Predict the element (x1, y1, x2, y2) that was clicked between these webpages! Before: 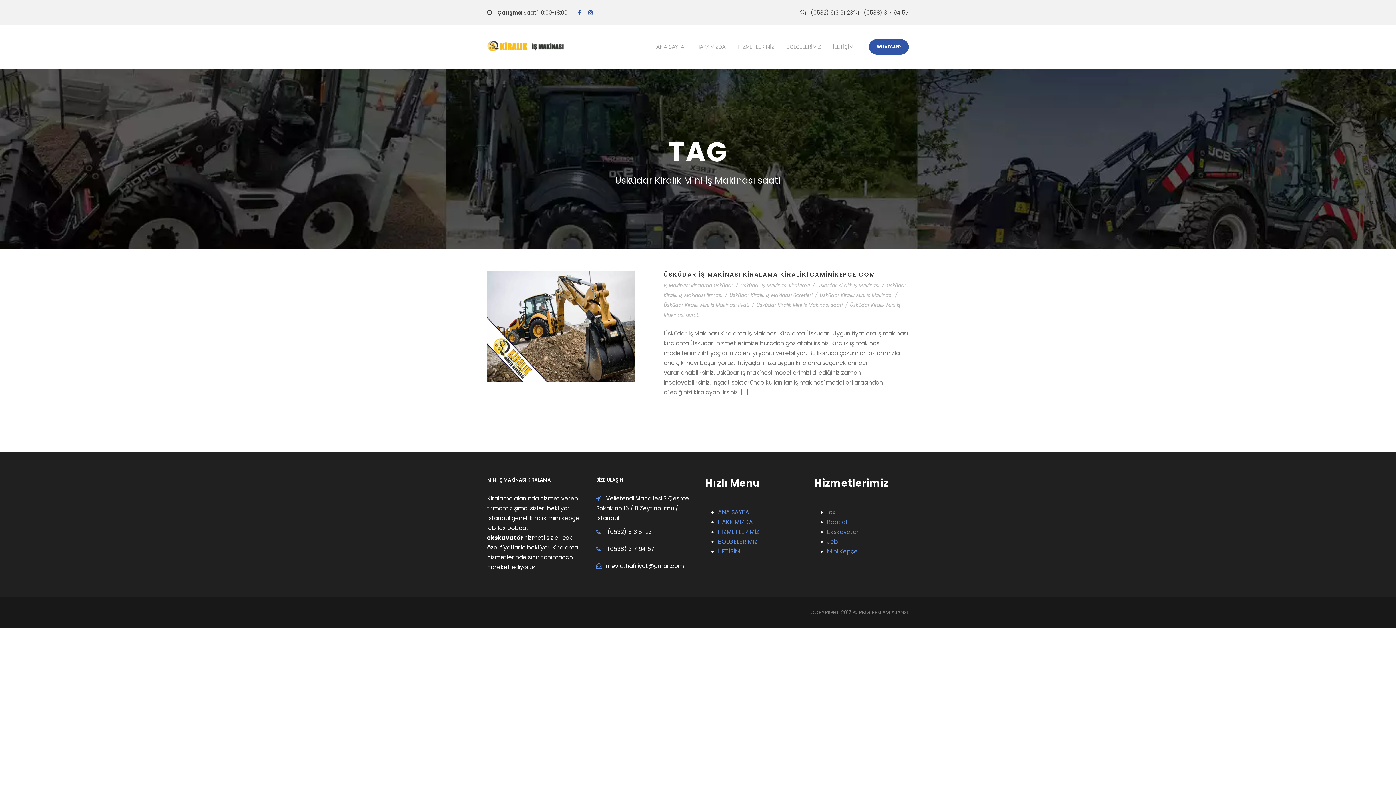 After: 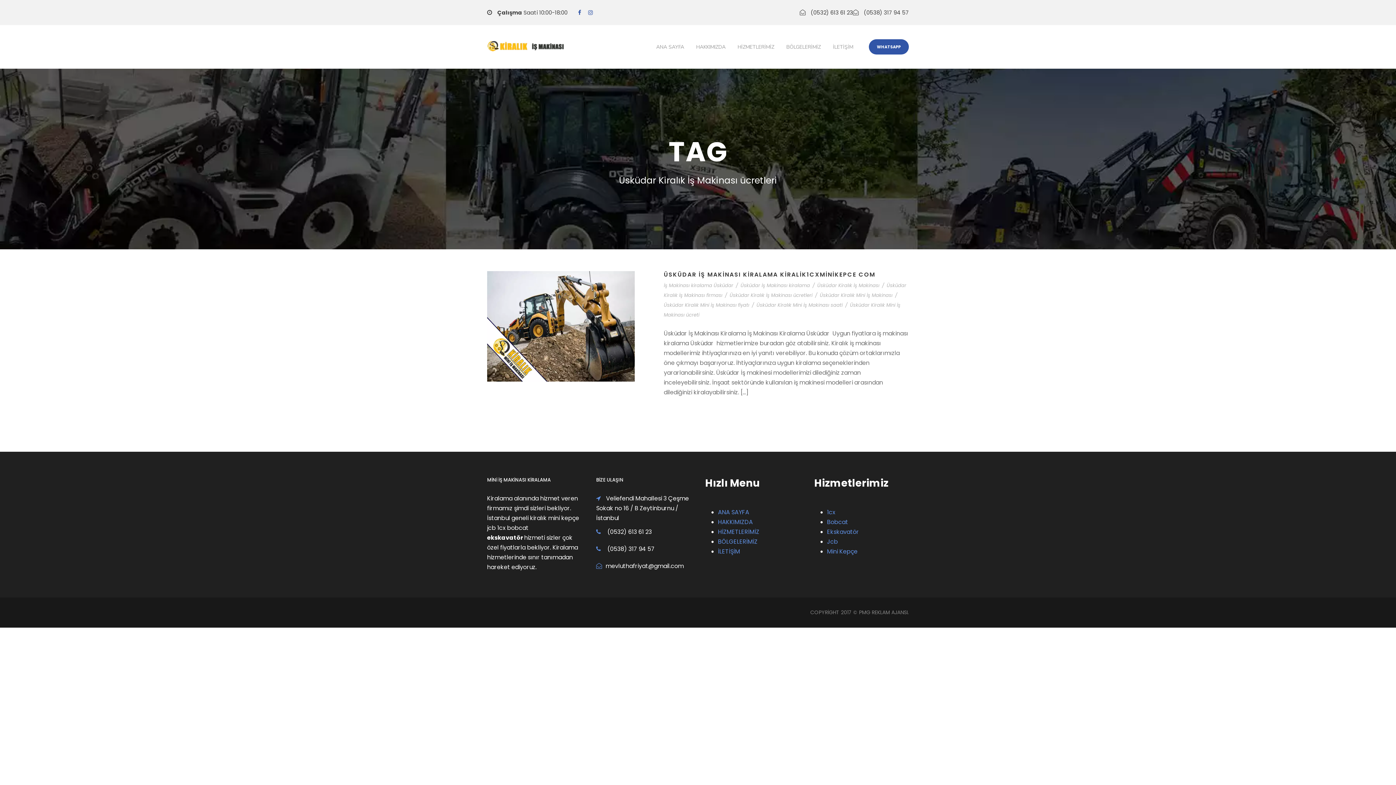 Action: label: Üsküdar Kiralık İş Makinası ücretleri bbox: (729, 291, 812, 298)